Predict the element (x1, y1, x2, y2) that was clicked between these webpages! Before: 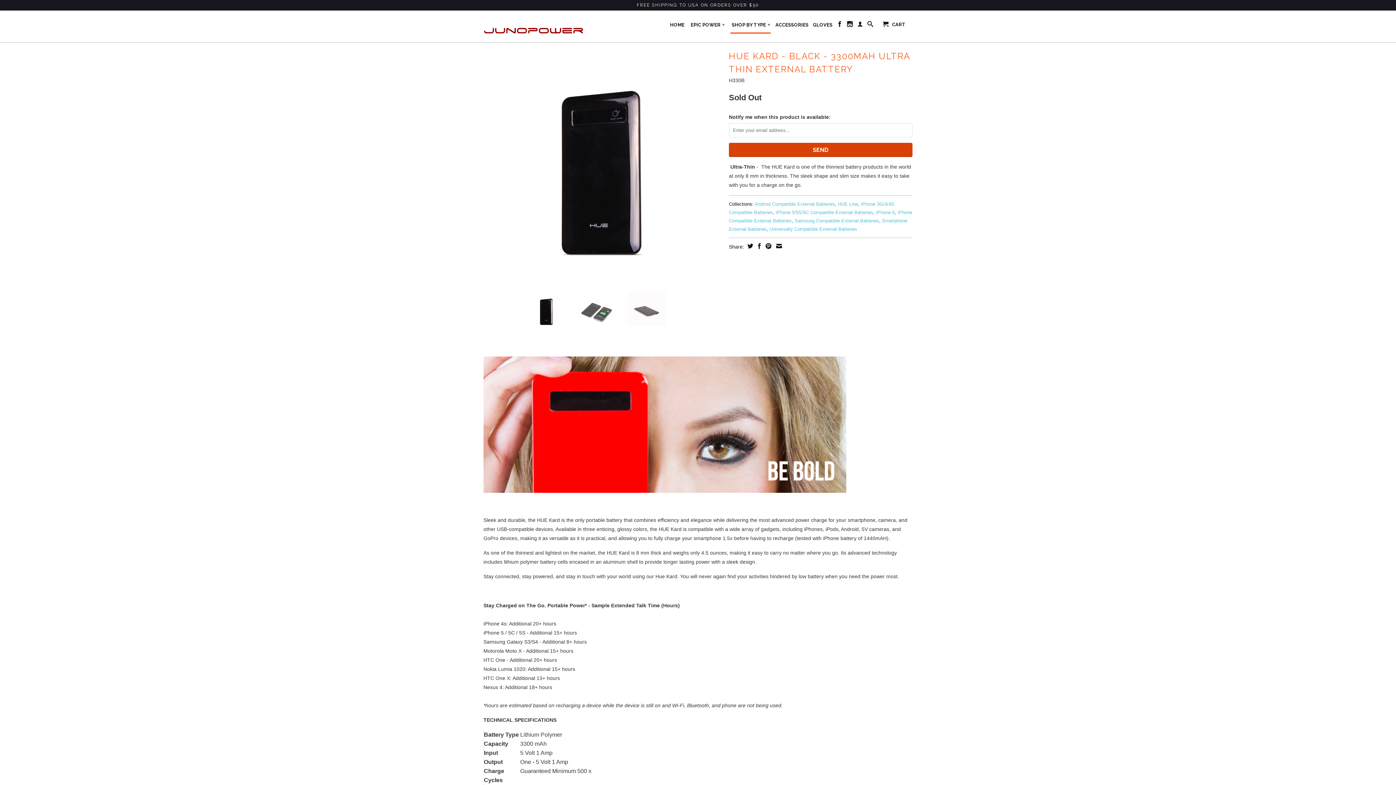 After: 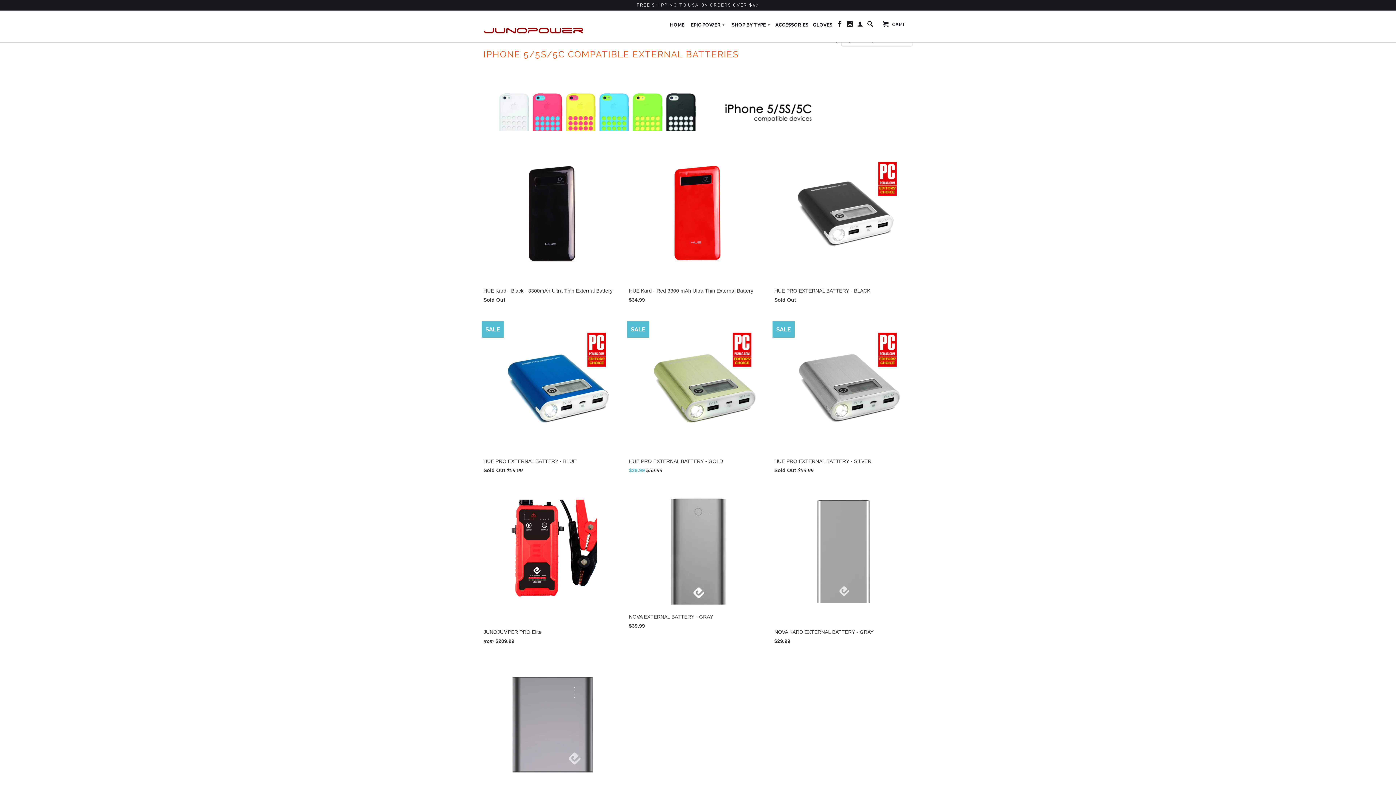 Action: bbox: (776, 209, 873, 215) label: iPhone 5/5S/5C Compatible External Batteries